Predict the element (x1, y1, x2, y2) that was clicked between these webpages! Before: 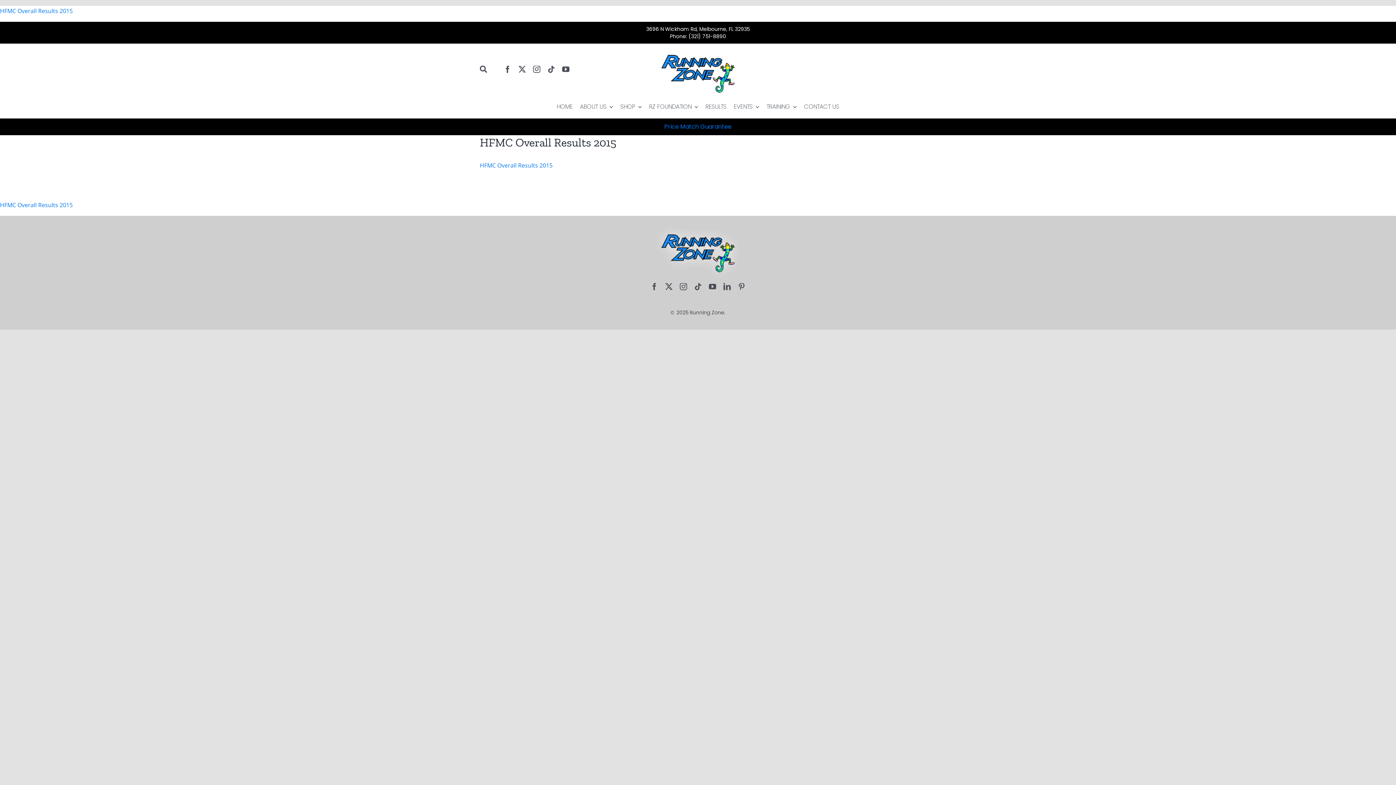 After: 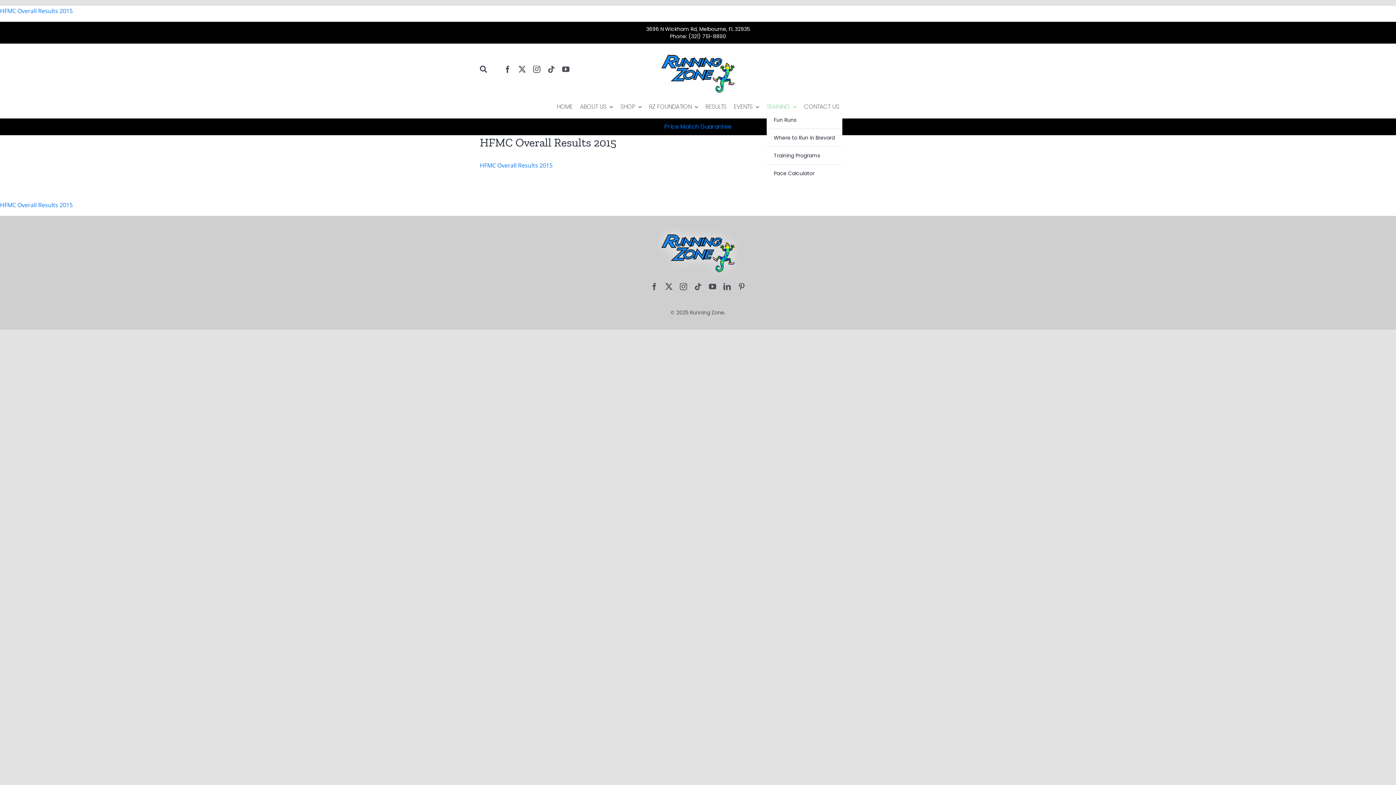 Action: bbox: (766, 102, 796, 111) label: TRAINING